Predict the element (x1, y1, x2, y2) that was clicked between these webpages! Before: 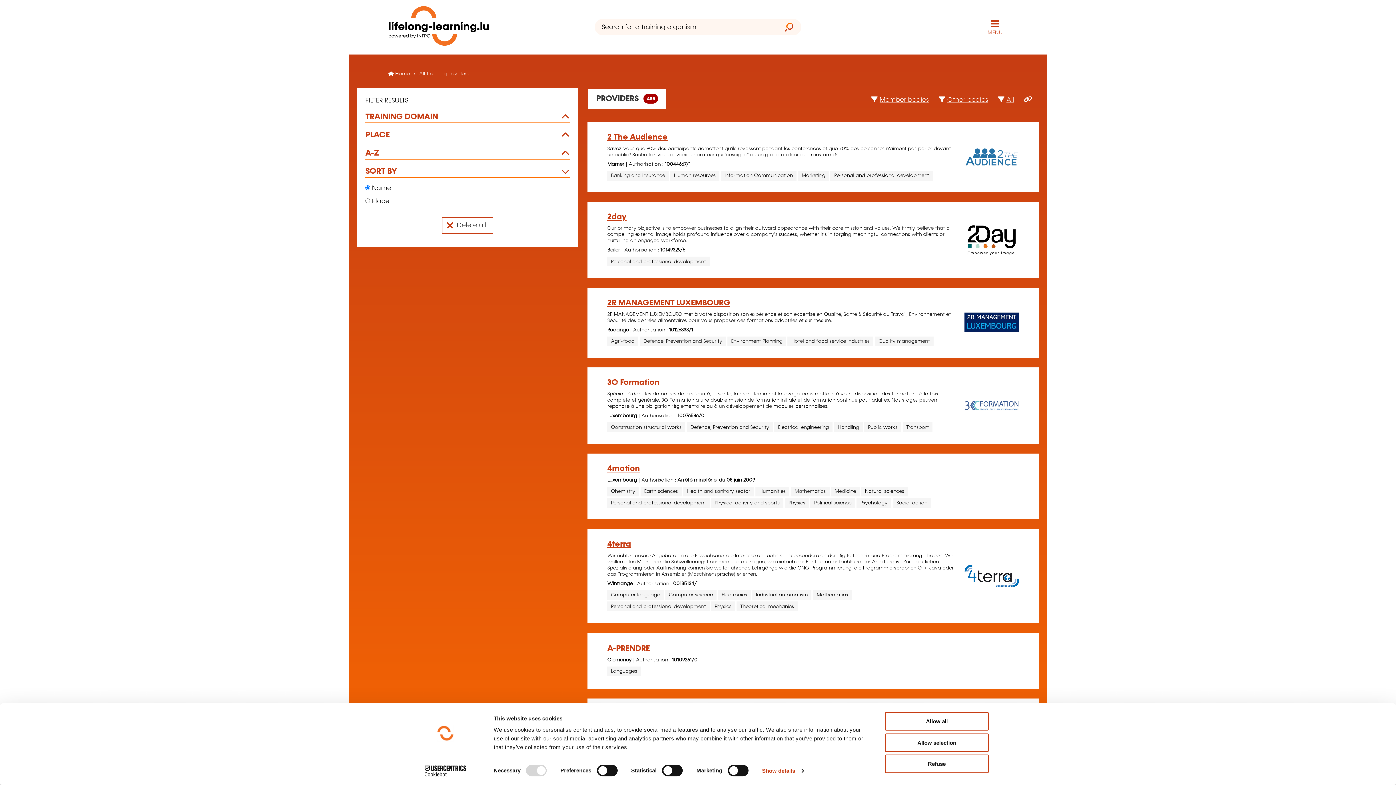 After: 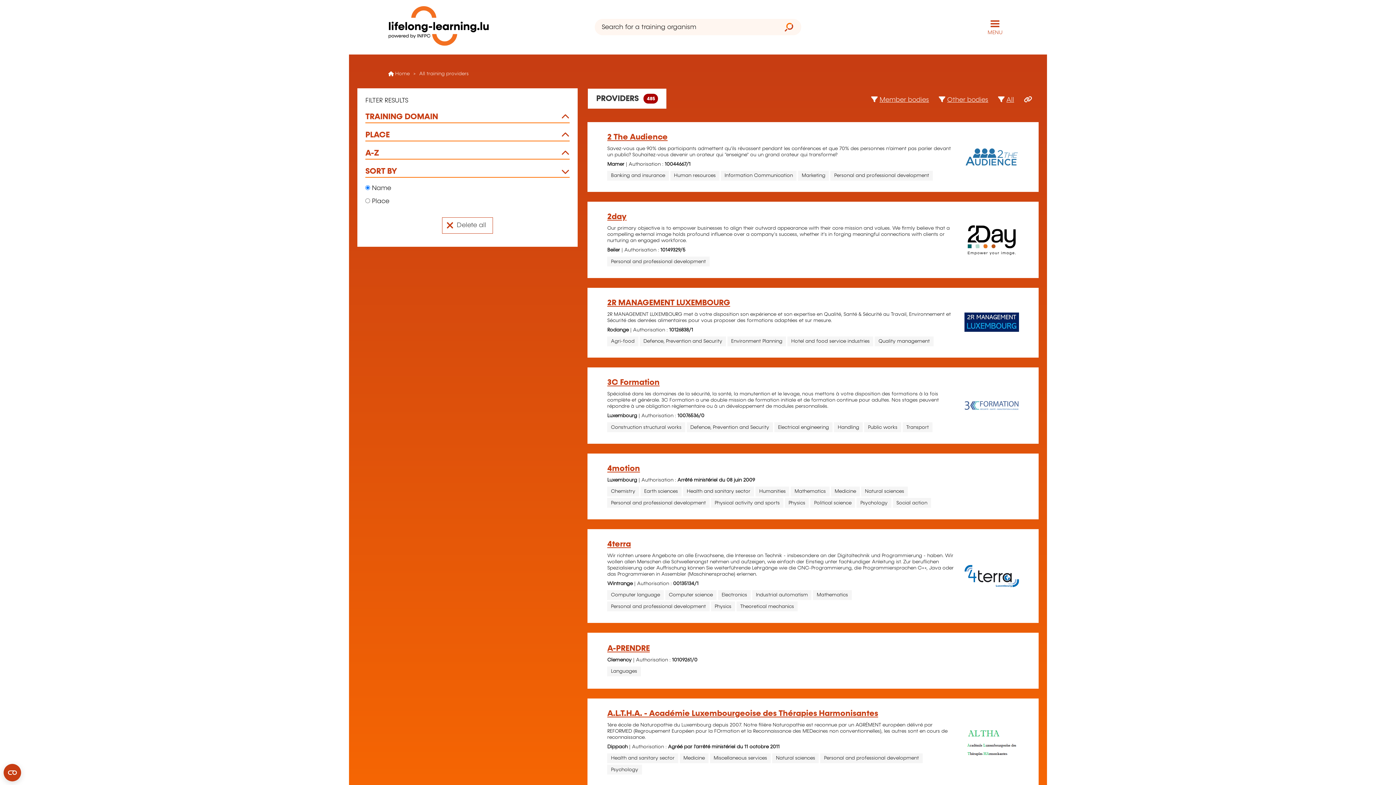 Action: label: Refuse bbox: (885, 755, 989, 773)